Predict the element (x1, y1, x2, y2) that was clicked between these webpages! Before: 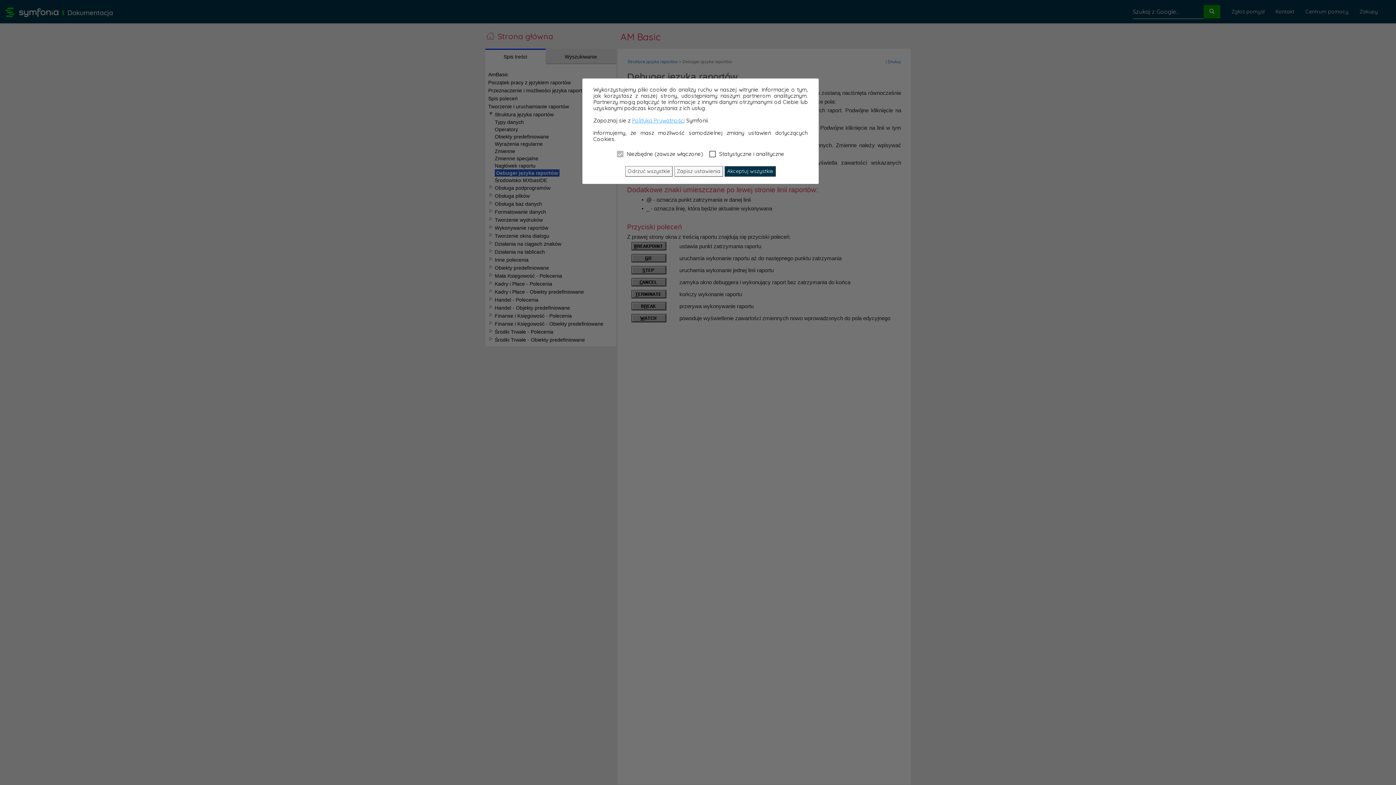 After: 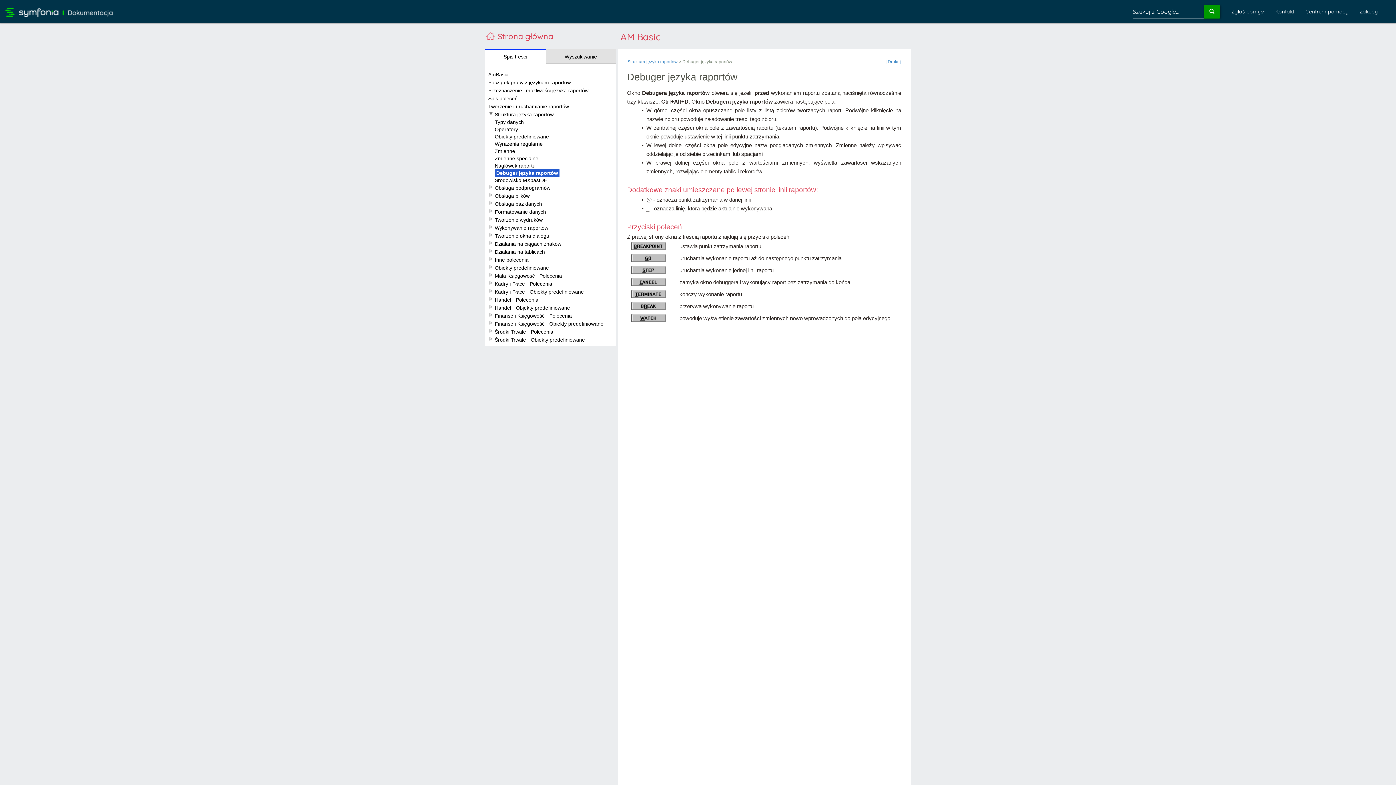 Action: label: Akceptuj wszystkie bbox: (724, 166, 776, 176)